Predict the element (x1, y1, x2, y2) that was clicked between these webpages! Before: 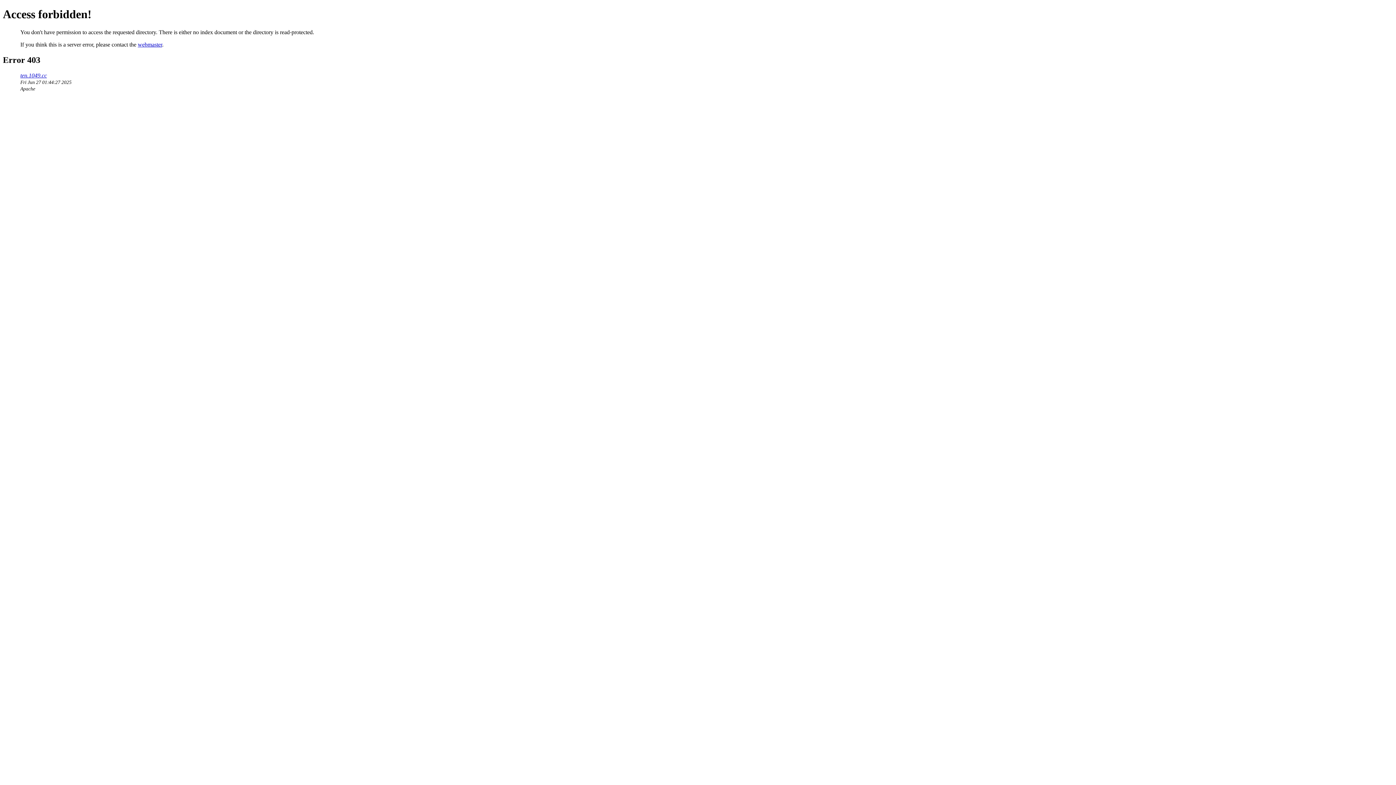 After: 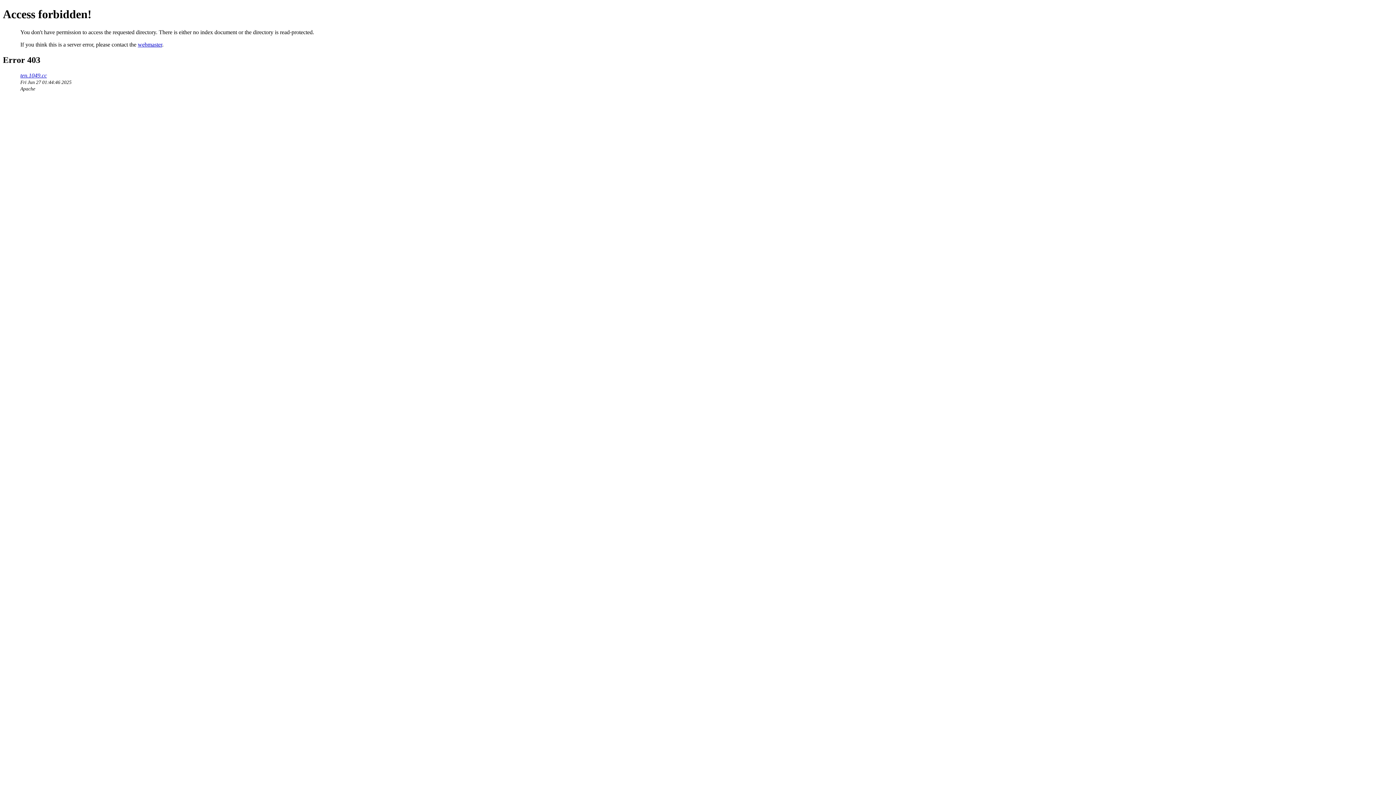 Action: bbox: (20, 72, 46, 78) label: ten.1049.cc